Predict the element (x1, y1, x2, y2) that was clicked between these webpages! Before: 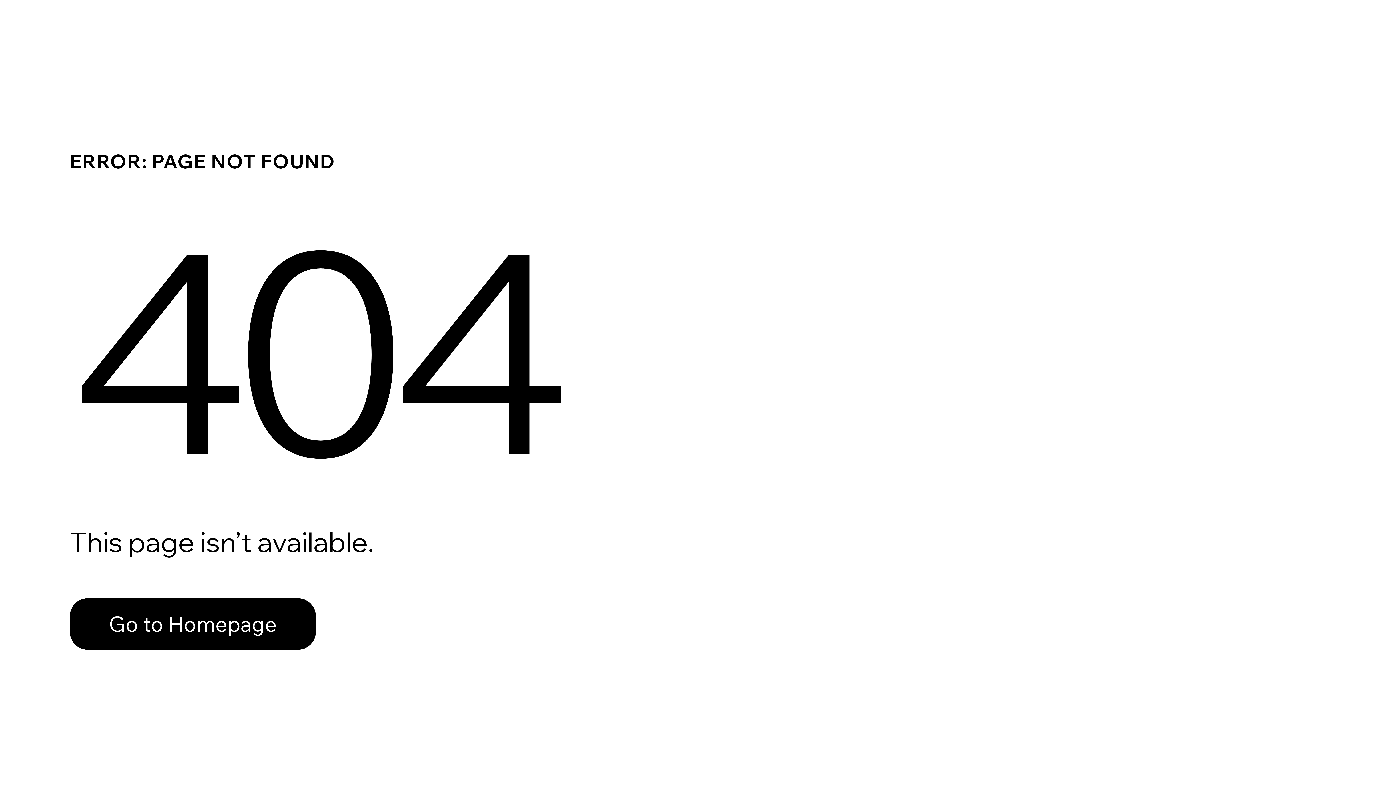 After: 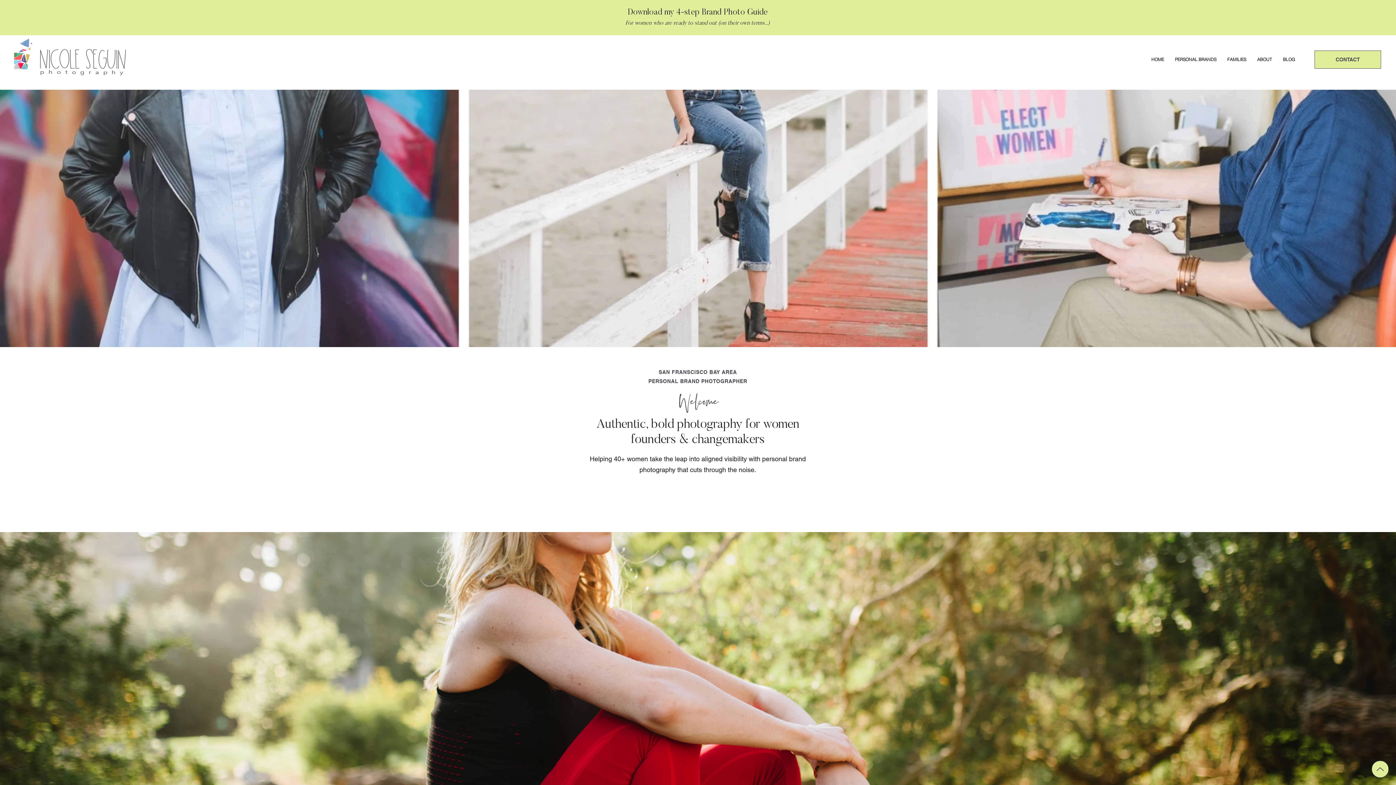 Action: label: Go to Homepage bbox: (69, 582, 768, 659)